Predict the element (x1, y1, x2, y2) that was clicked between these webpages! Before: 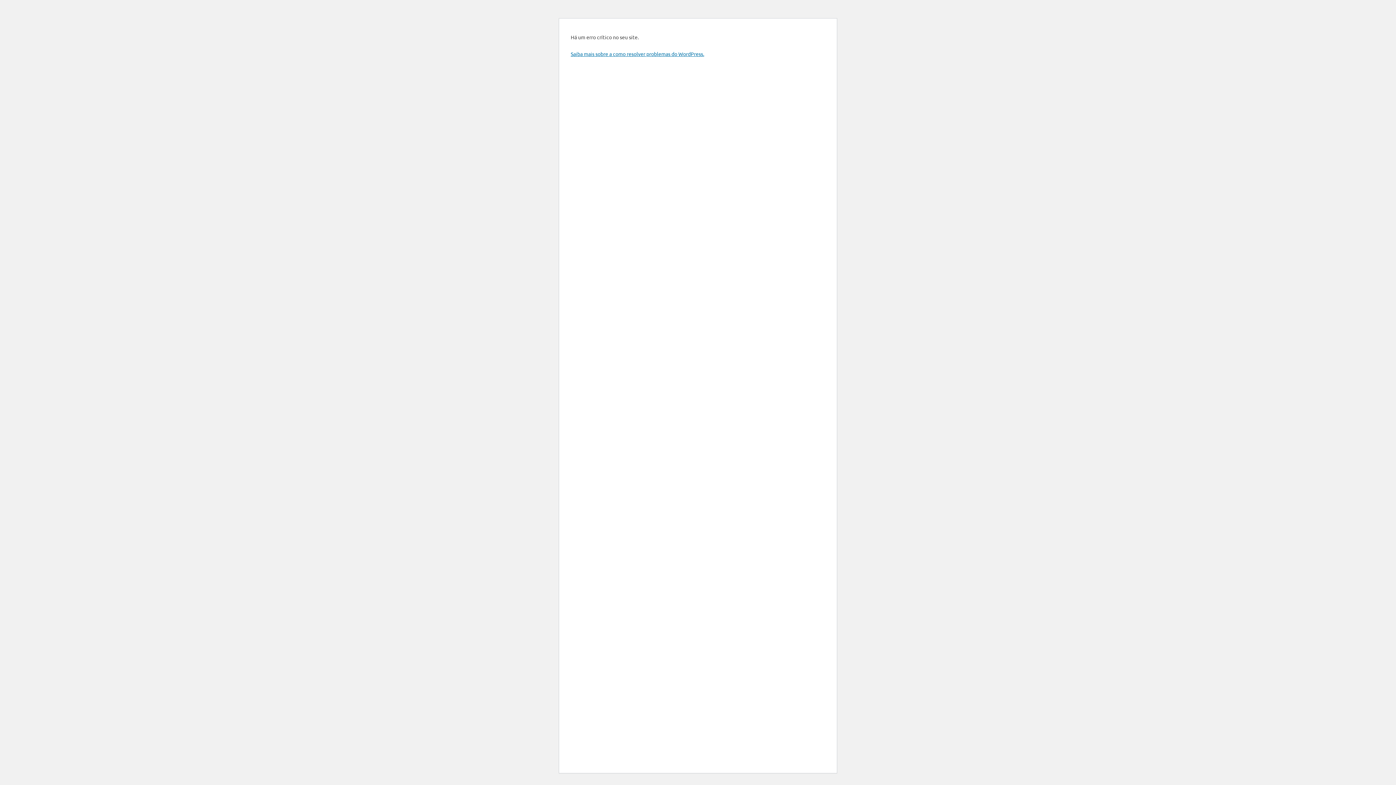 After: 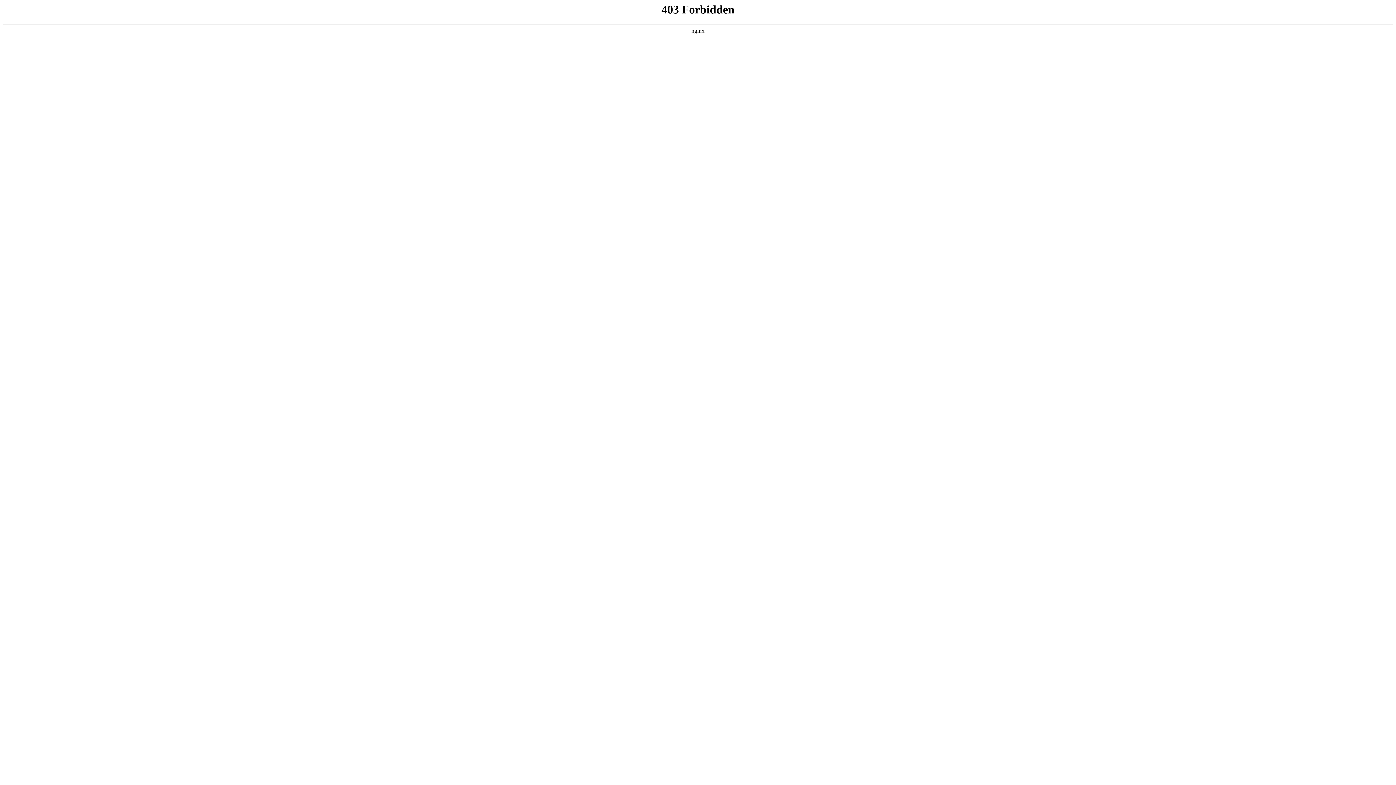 Action: label: Saiba mais sobre a como resolver problemas do WordPress. bbox: (570, 50, 704, 57)